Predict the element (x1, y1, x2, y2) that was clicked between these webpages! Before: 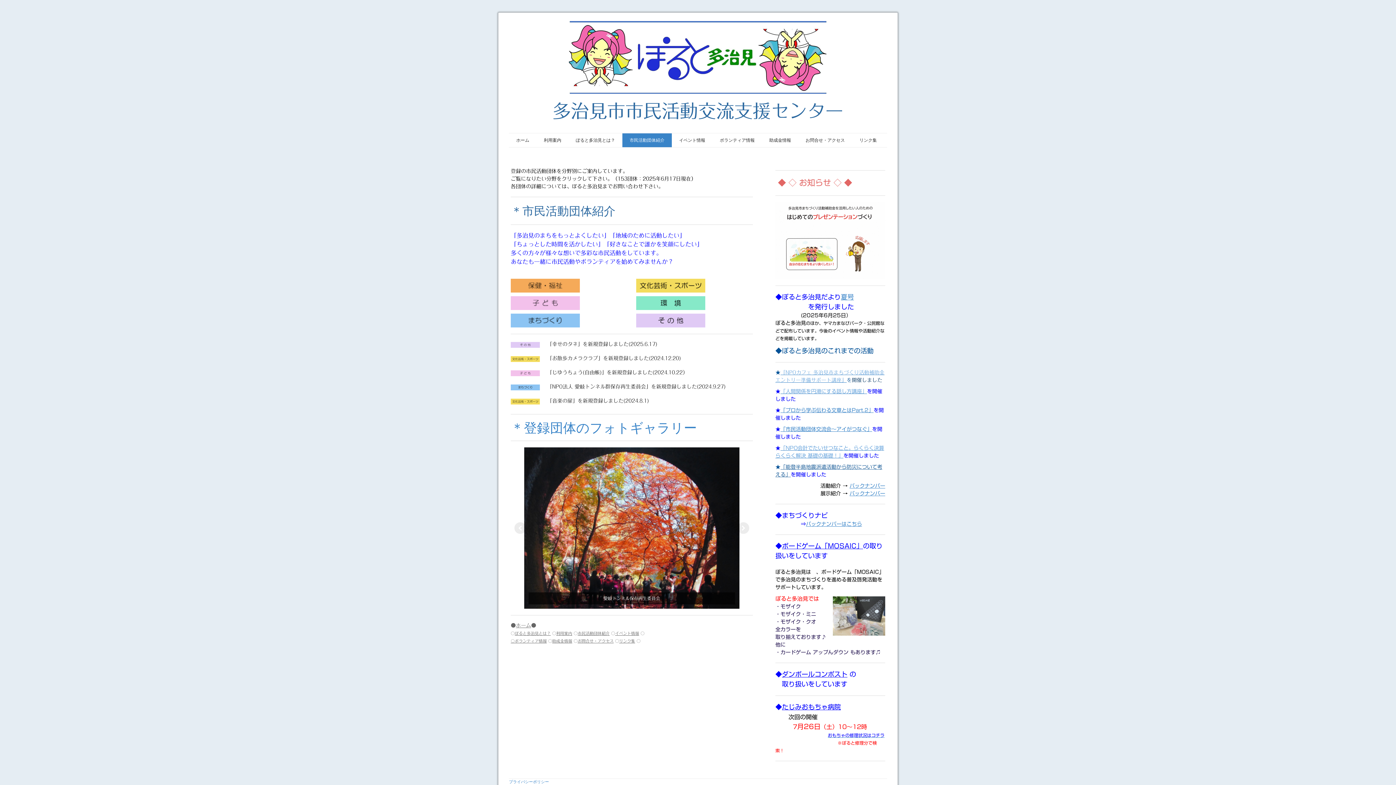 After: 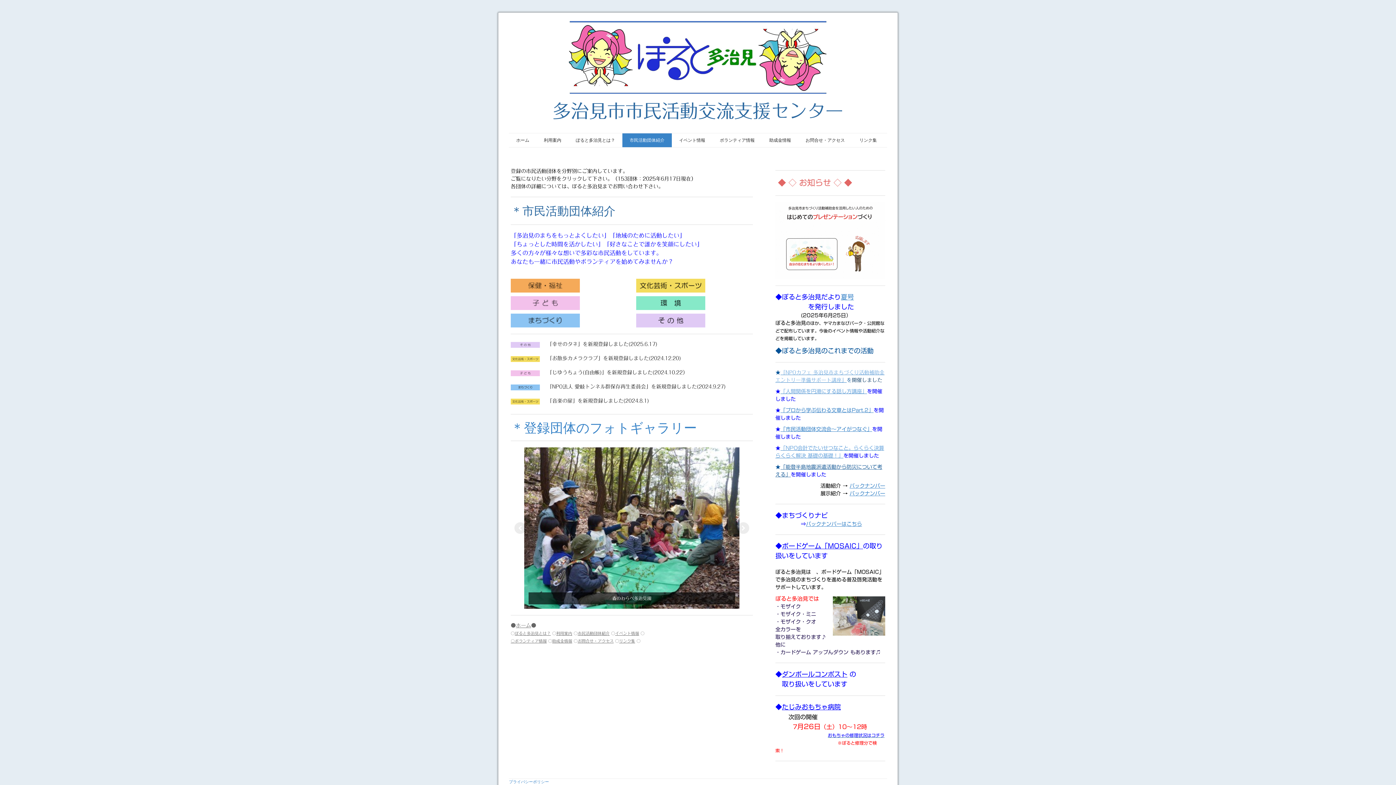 Action: label: おもちゃの修理状況はコチラ bbox: (828, 733, 884, 738)